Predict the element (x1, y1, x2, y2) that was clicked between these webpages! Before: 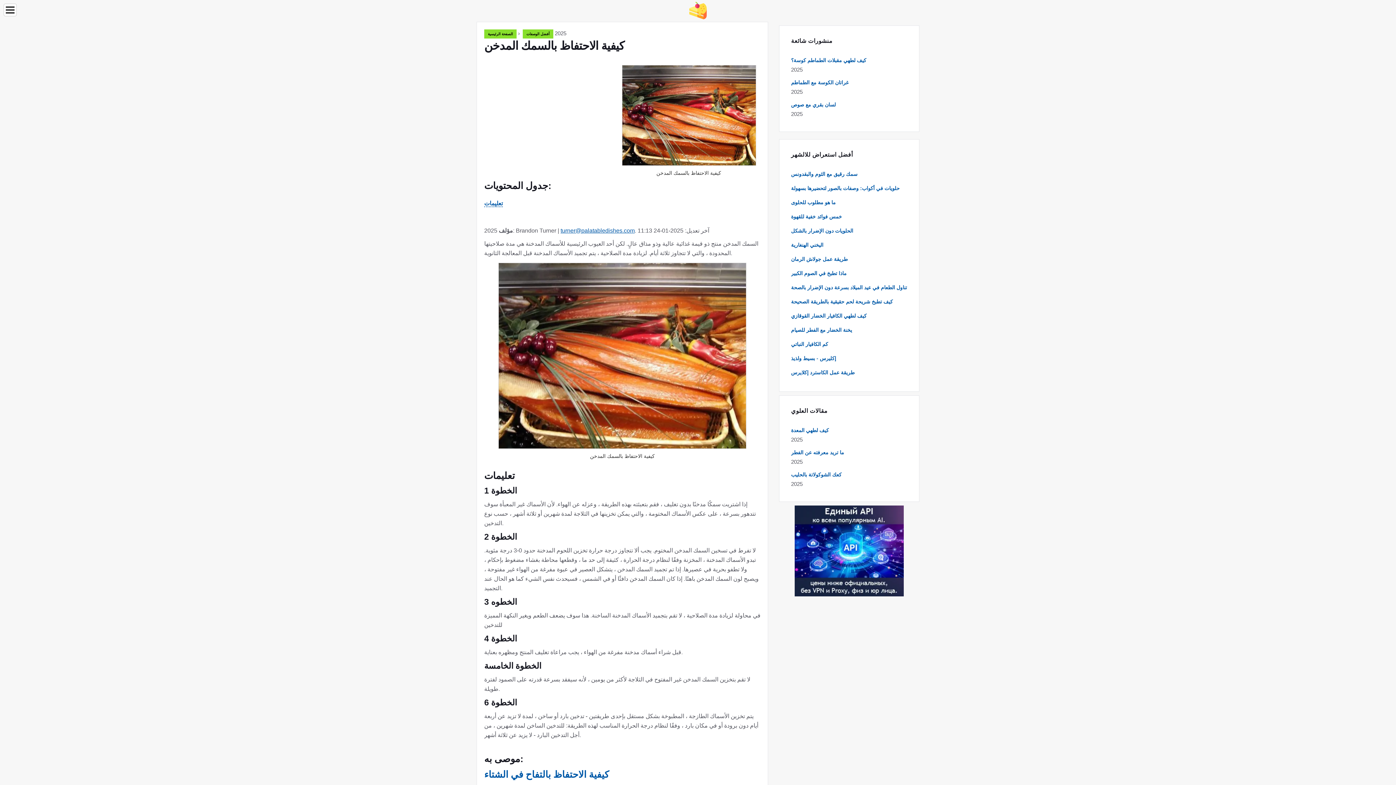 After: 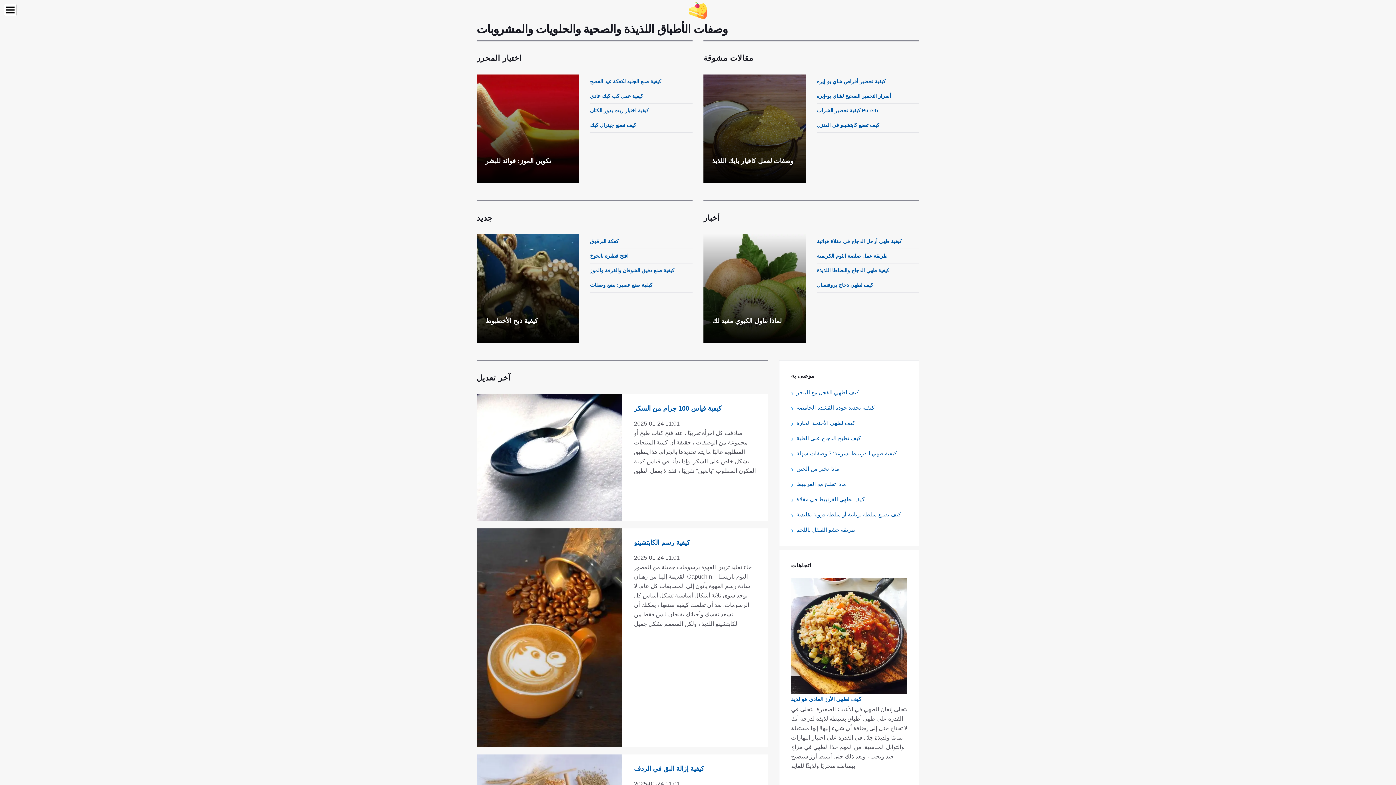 Action: bbox: (689, 6, 706, 13)